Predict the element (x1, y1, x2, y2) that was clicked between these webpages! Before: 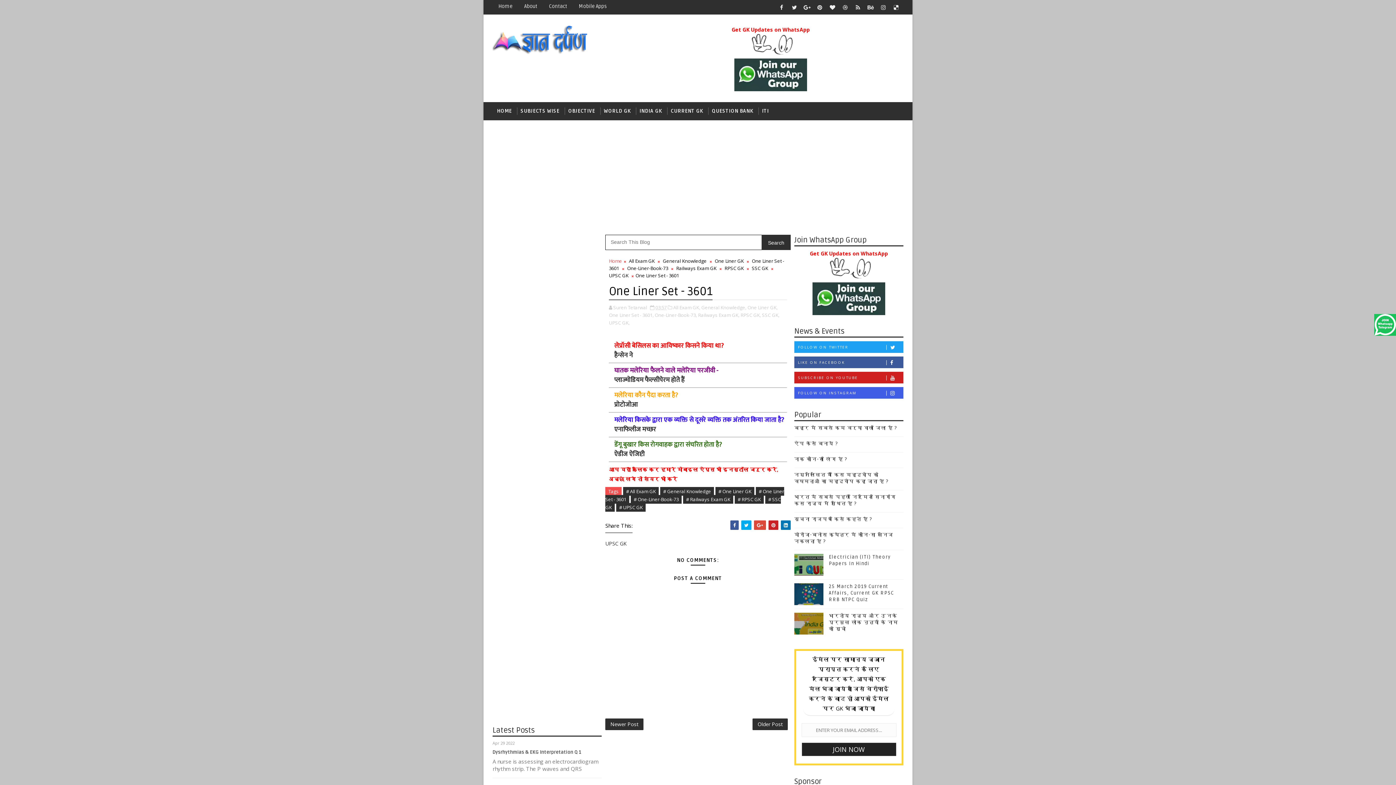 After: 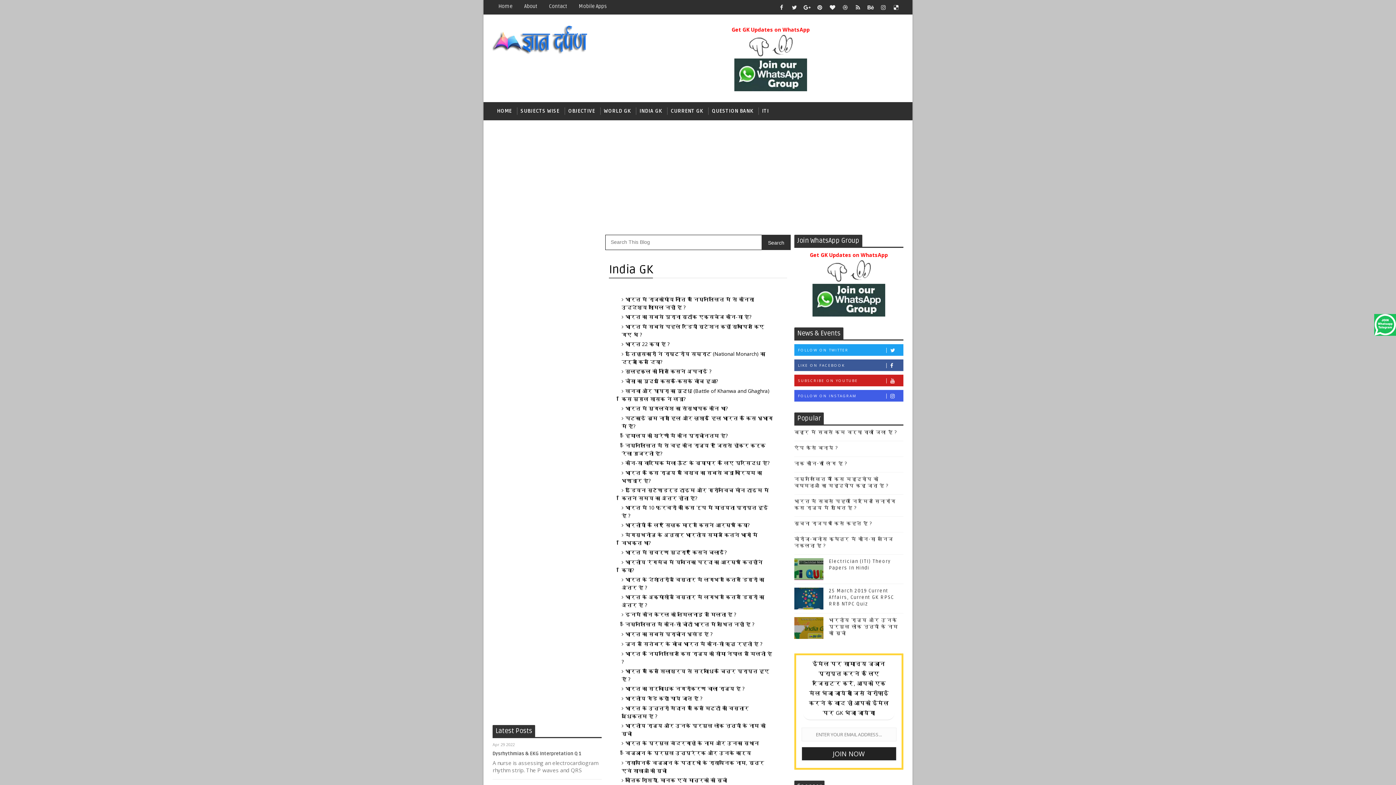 Action: bbox: (635, 102, 666, 120) label: INDIA GK